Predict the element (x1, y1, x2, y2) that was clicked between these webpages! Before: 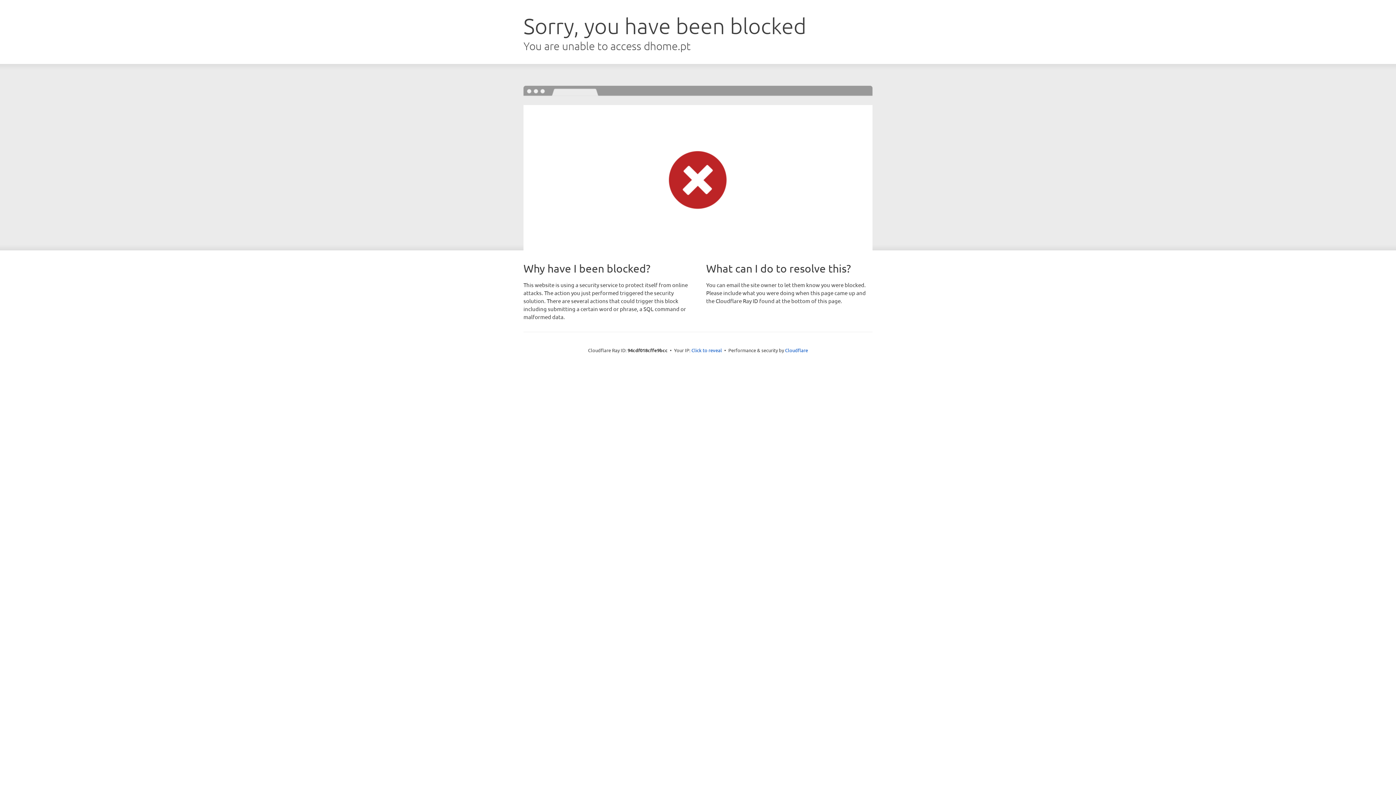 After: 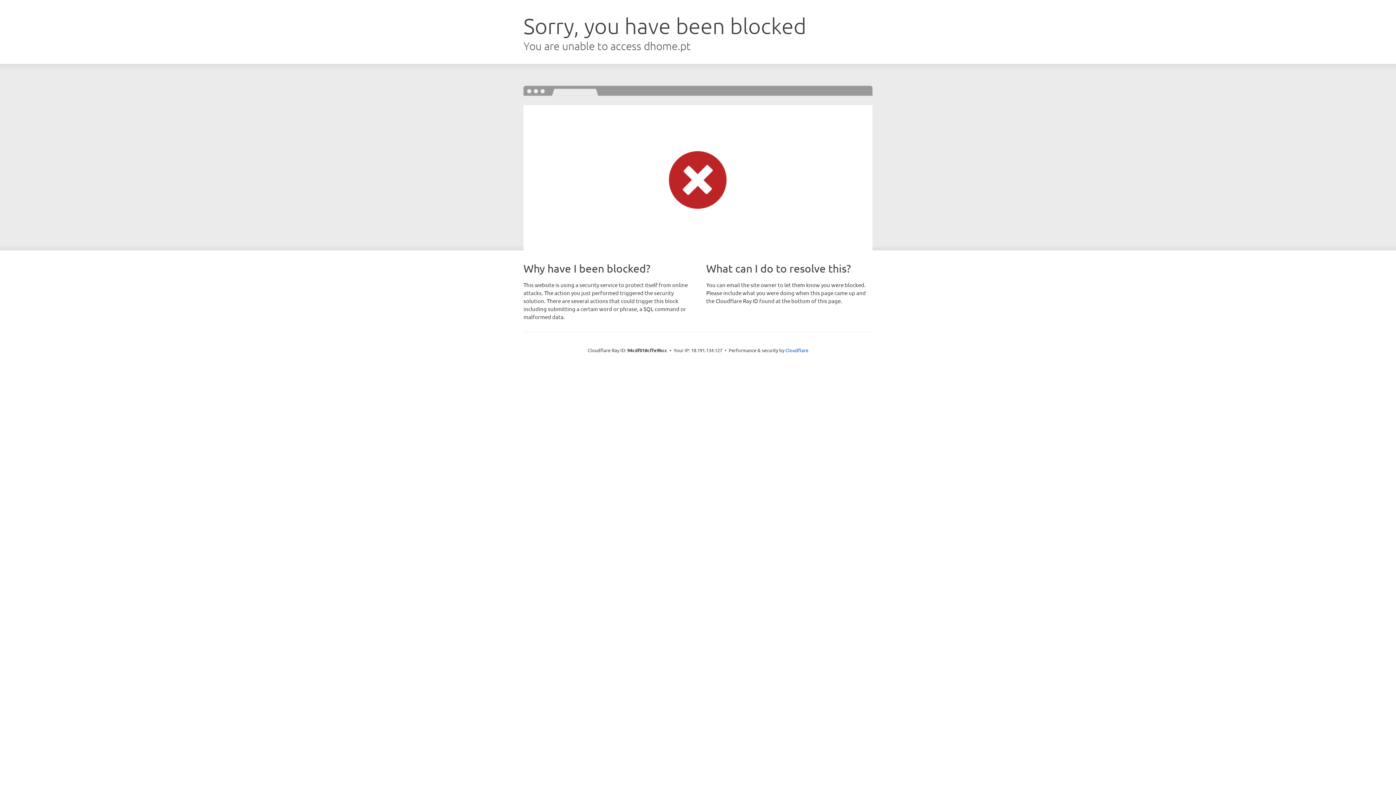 Action: bbox: (691, 346, 722, 353) label: Click to reveal